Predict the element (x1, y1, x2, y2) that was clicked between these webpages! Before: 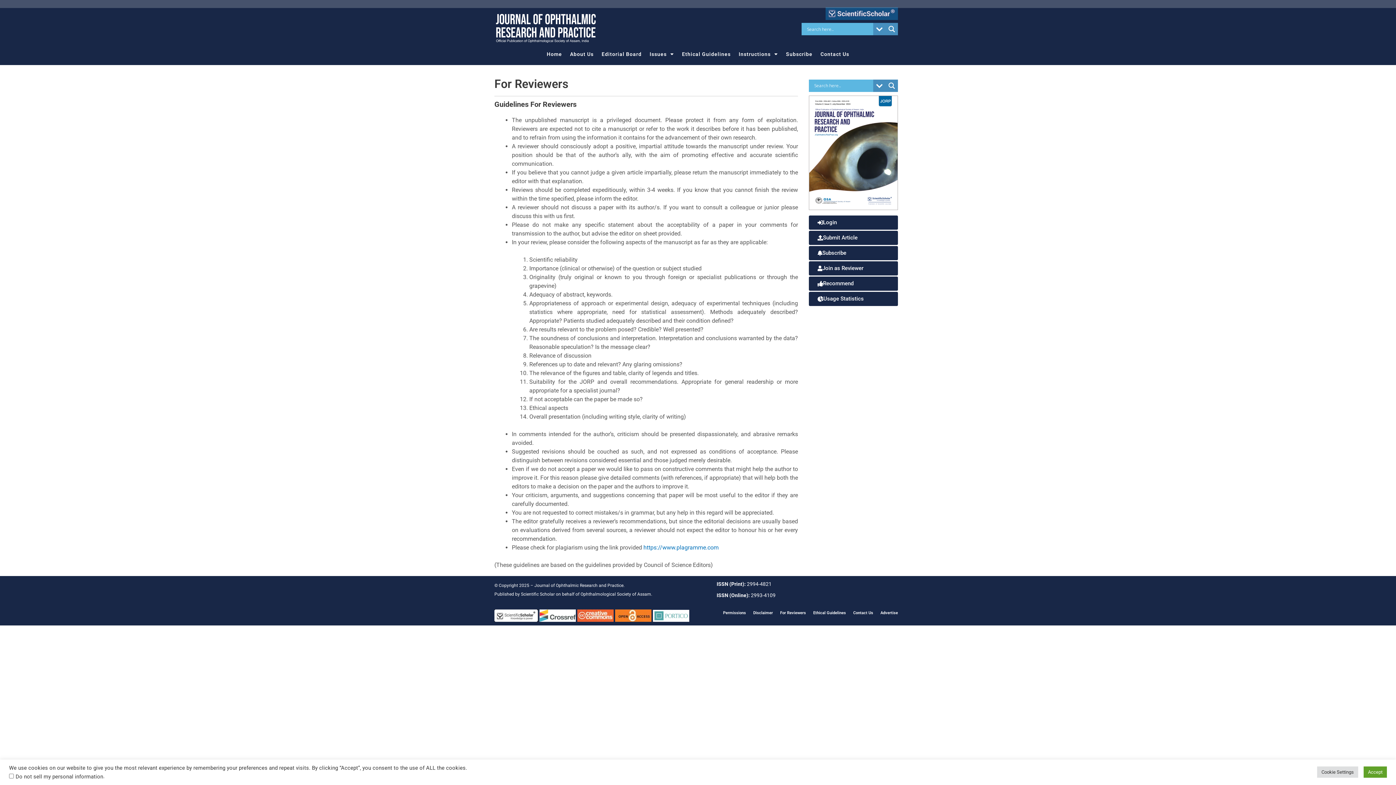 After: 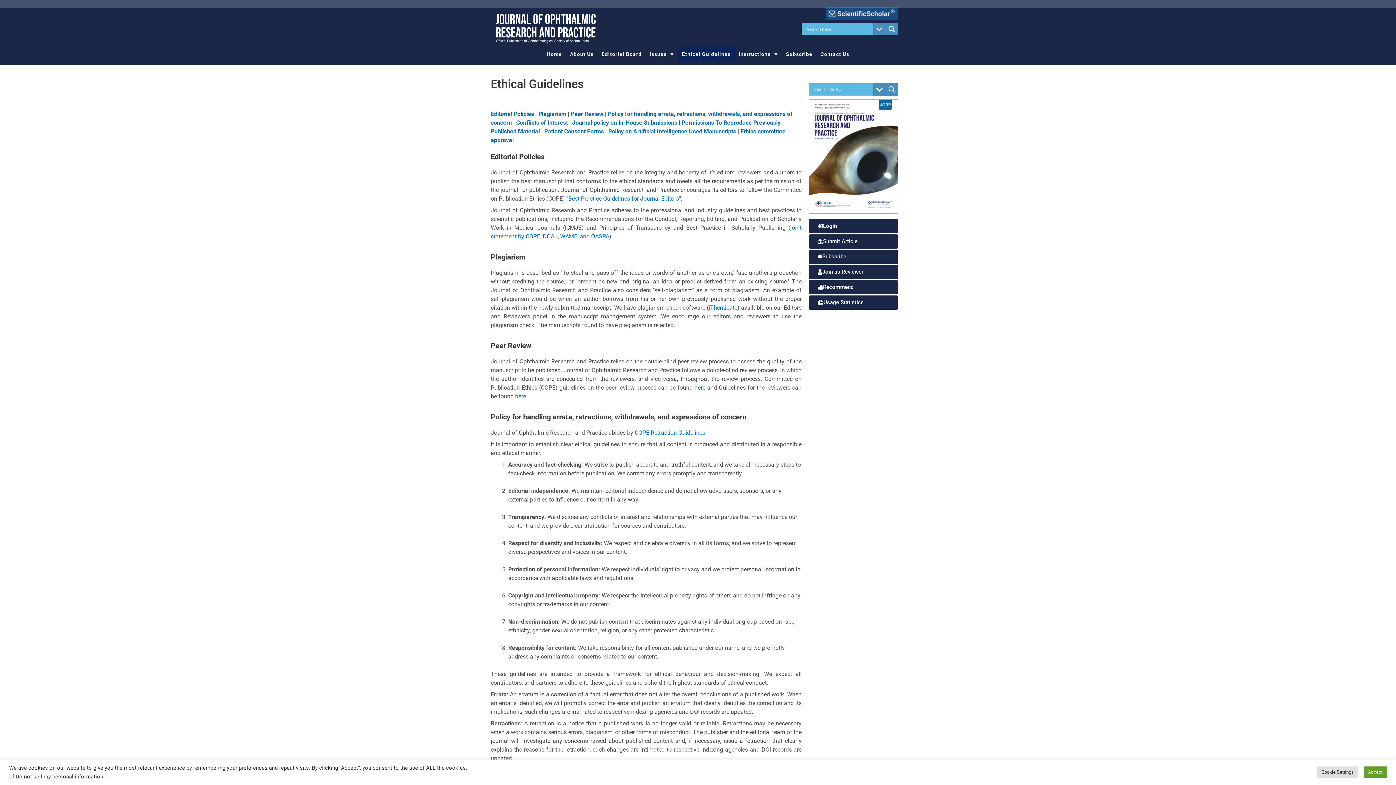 Action: bbox: (678, 46, 734, 61) label: Ethical Guidelines